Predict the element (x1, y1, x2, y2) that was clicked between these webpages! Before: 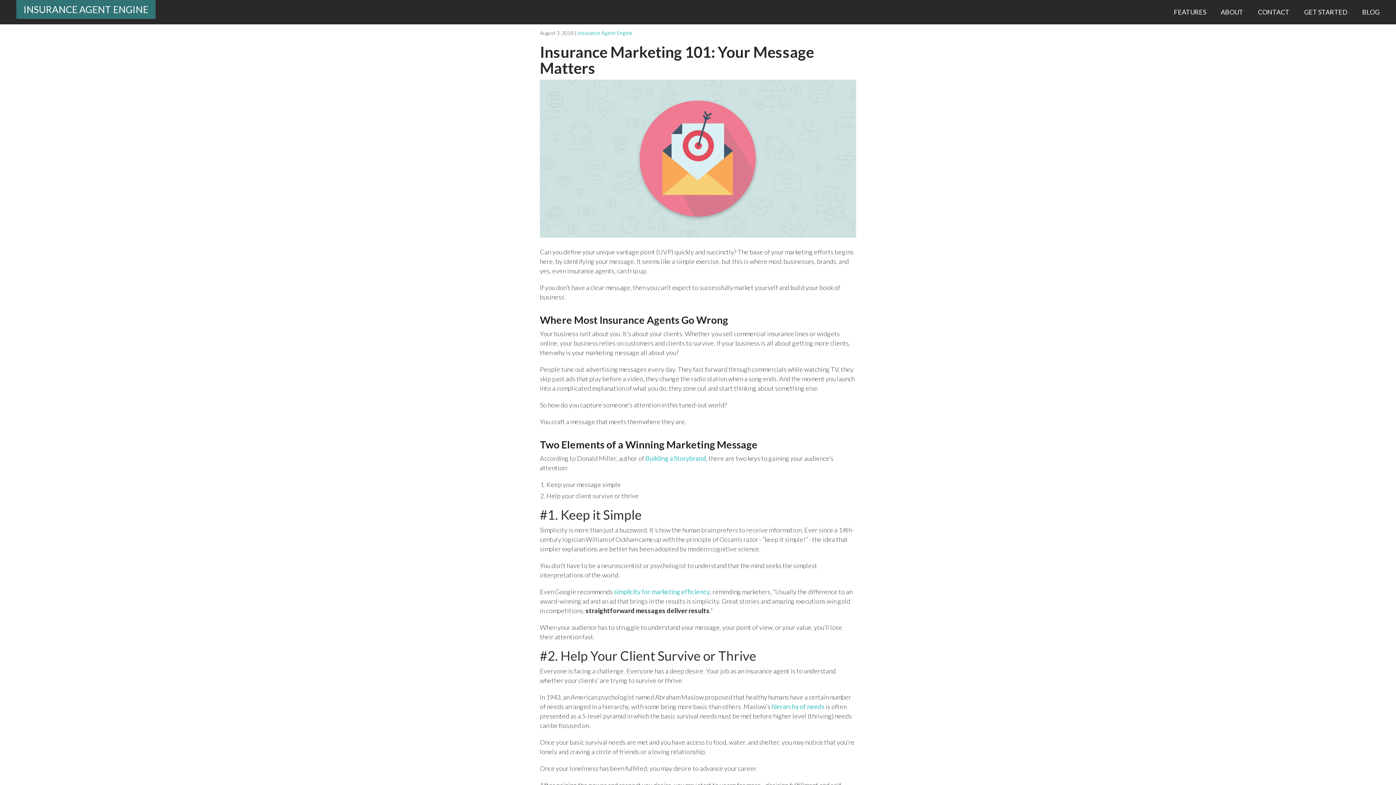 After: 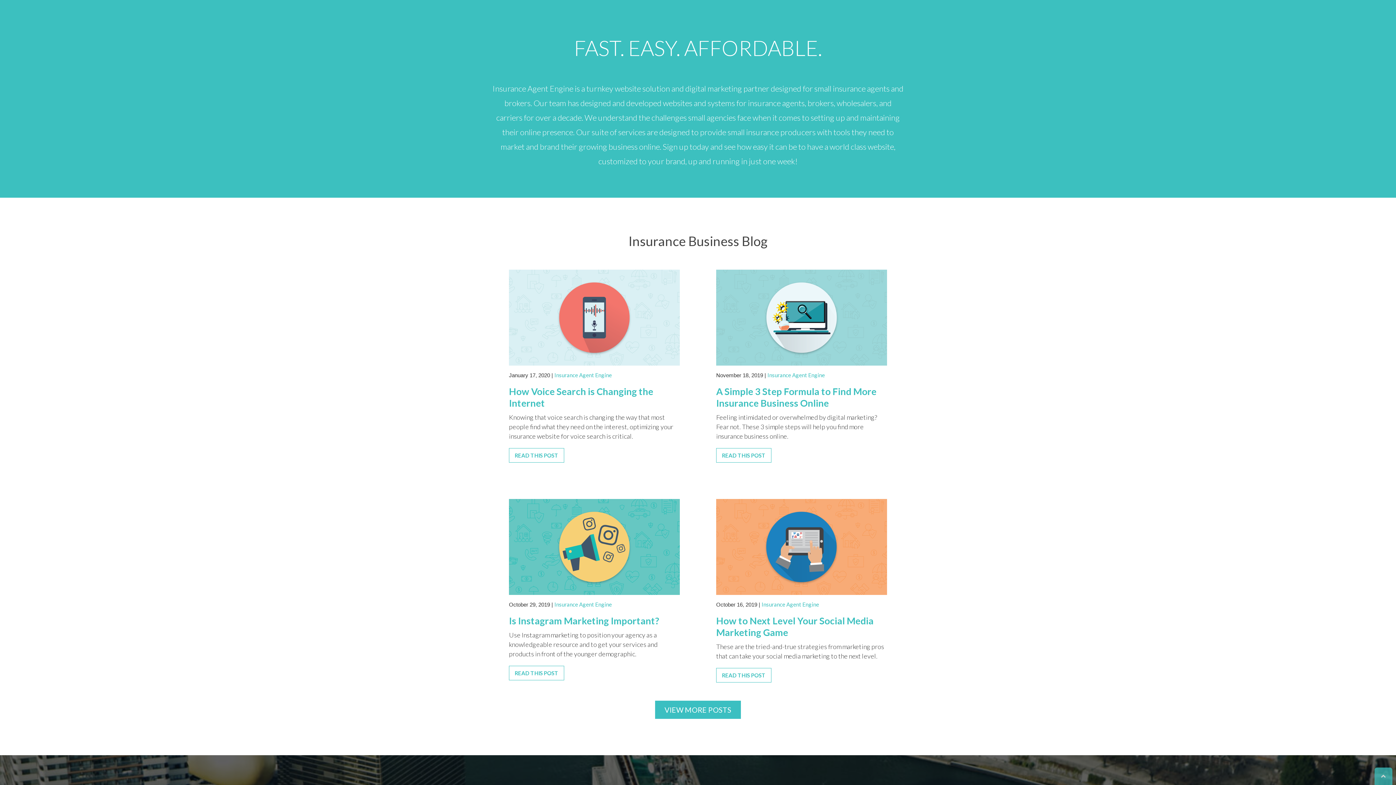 Action: label: ABOUT bbox: (1221, 8, 1243, 17)